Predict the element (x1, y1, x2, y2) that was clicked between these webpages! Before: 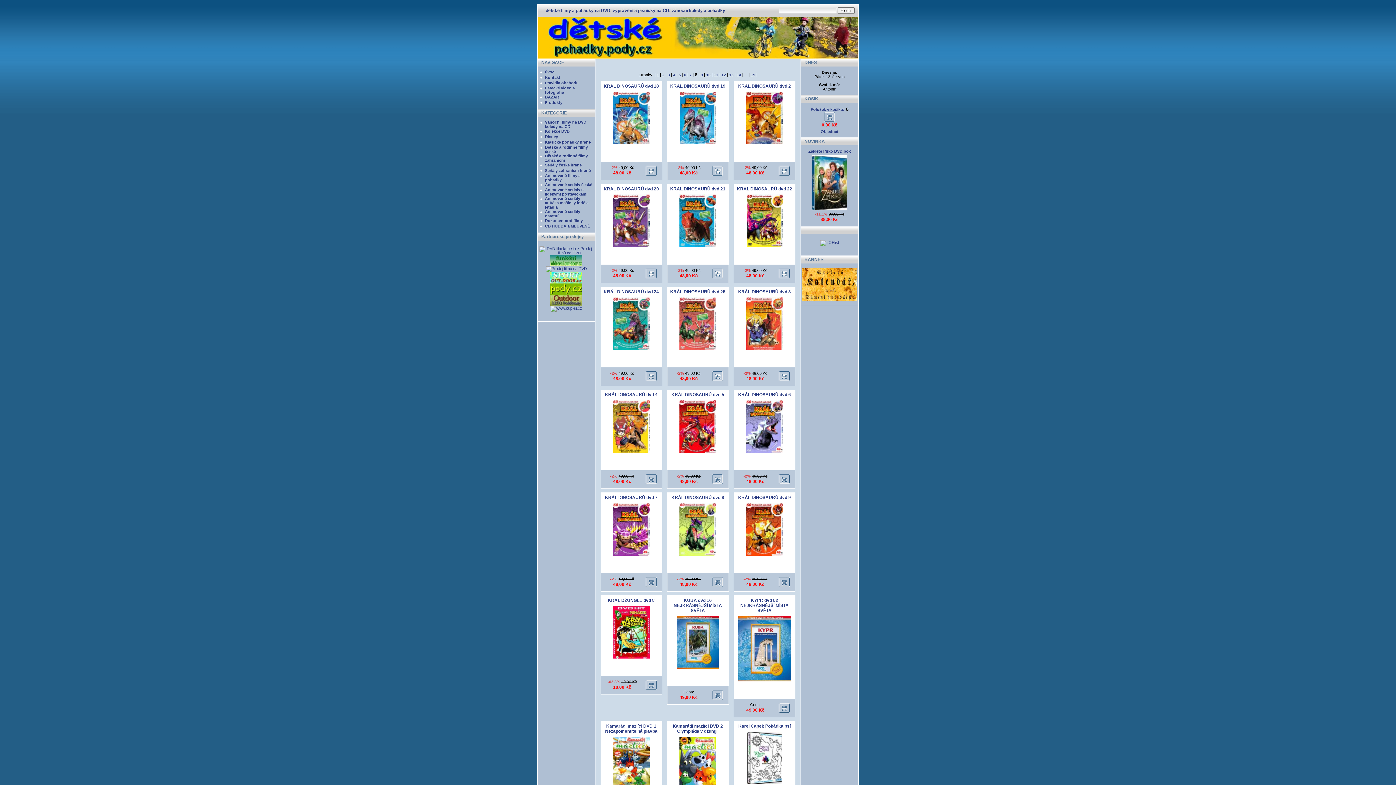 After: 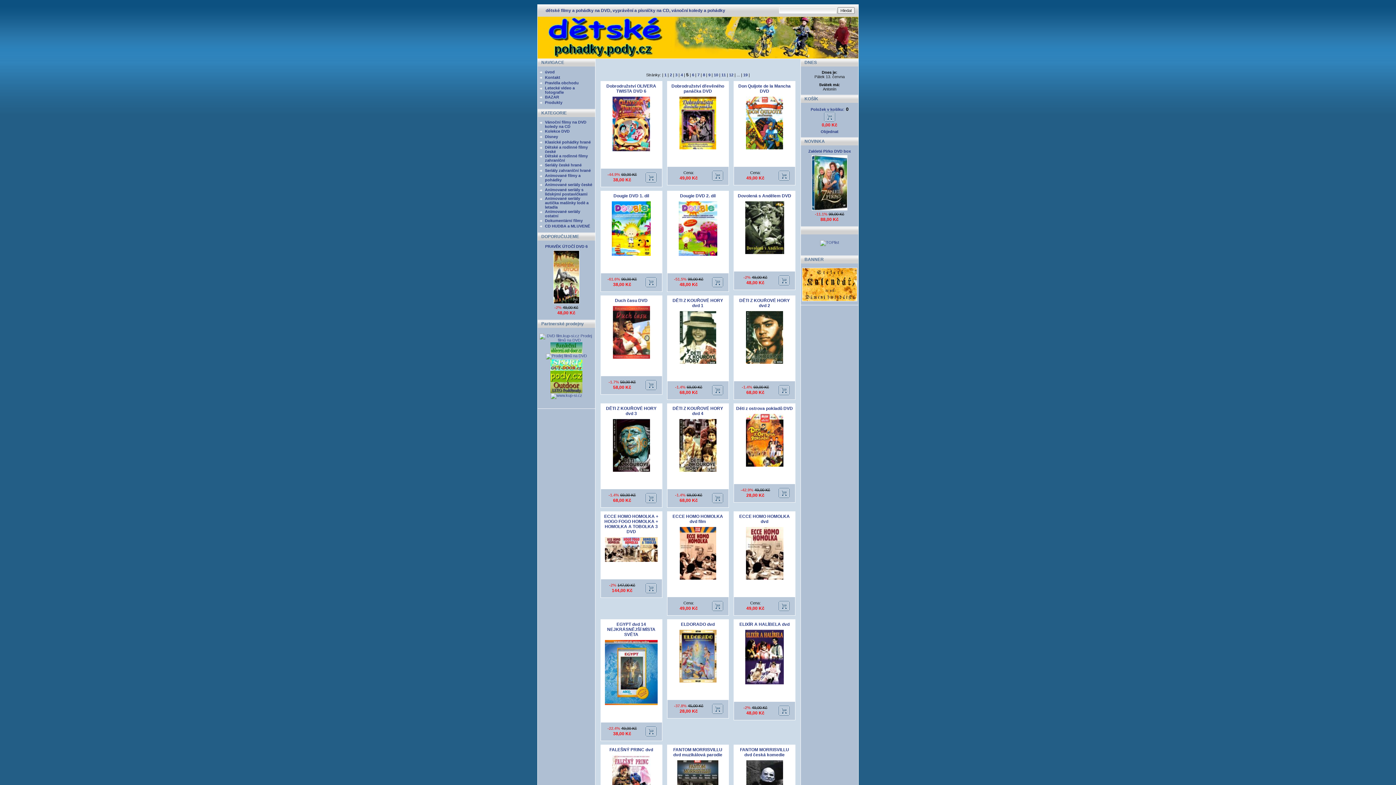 Action: bbox: (678, 72, 680, 77) label: 5